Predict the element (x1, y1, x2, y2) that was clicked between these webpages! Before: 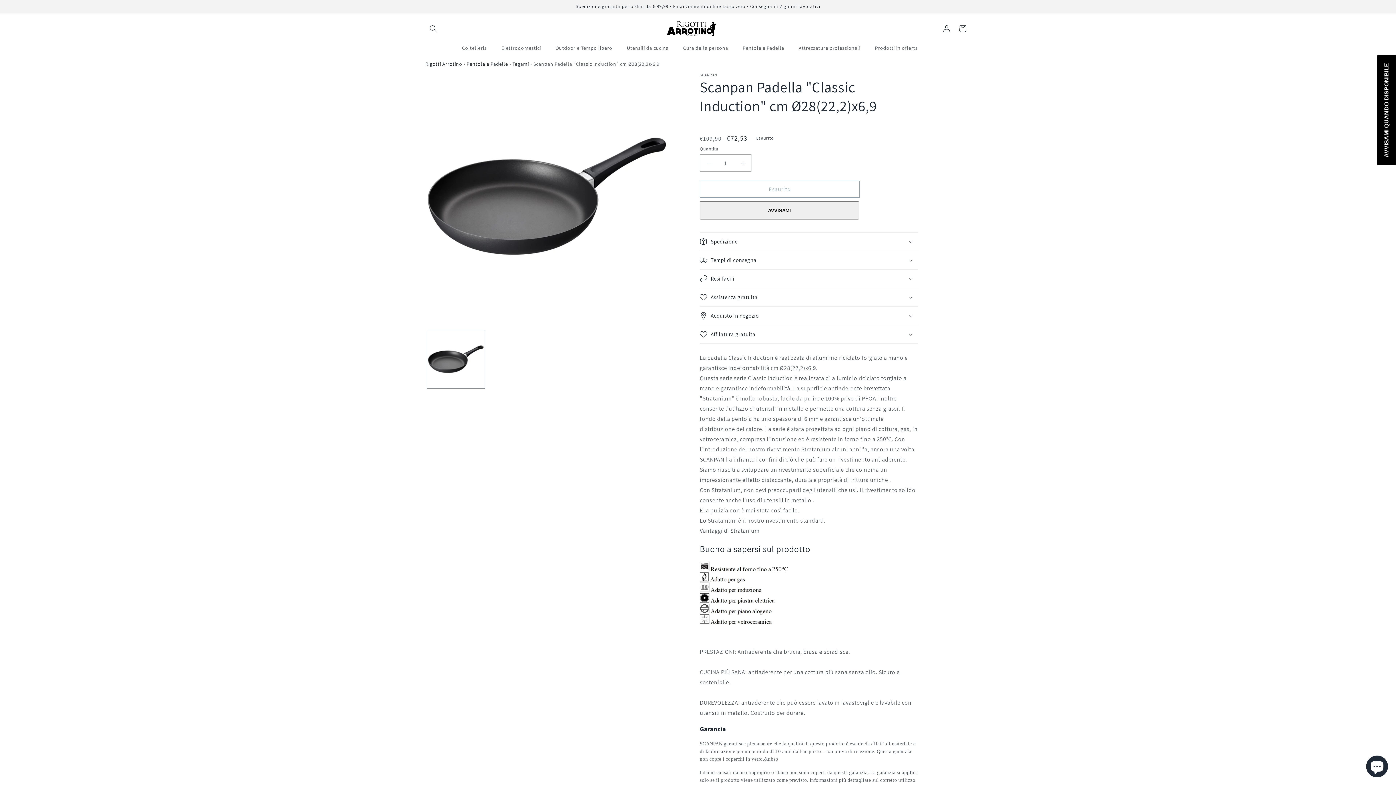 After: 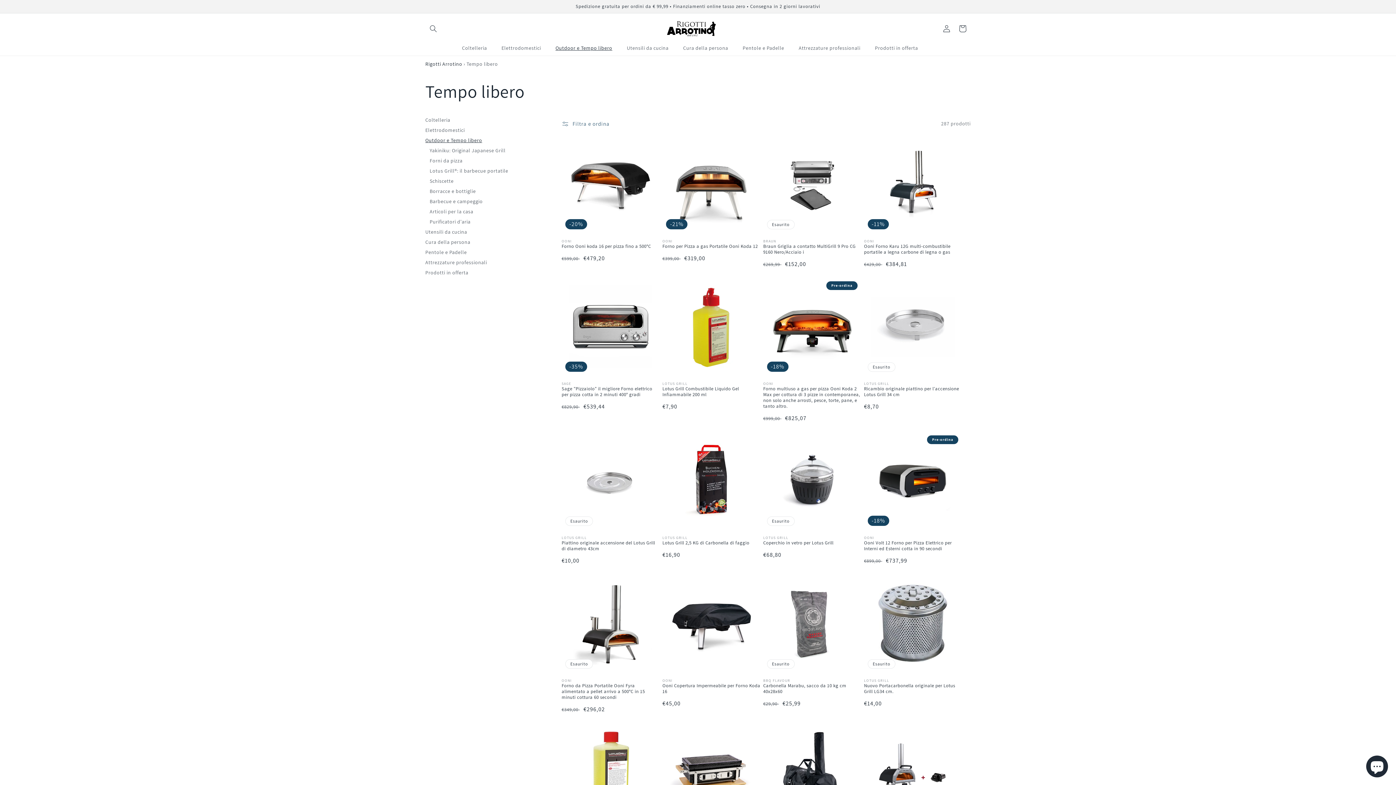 Action: label: Outdoor e Tempo libero bbox: (548, 40, 619, 55)